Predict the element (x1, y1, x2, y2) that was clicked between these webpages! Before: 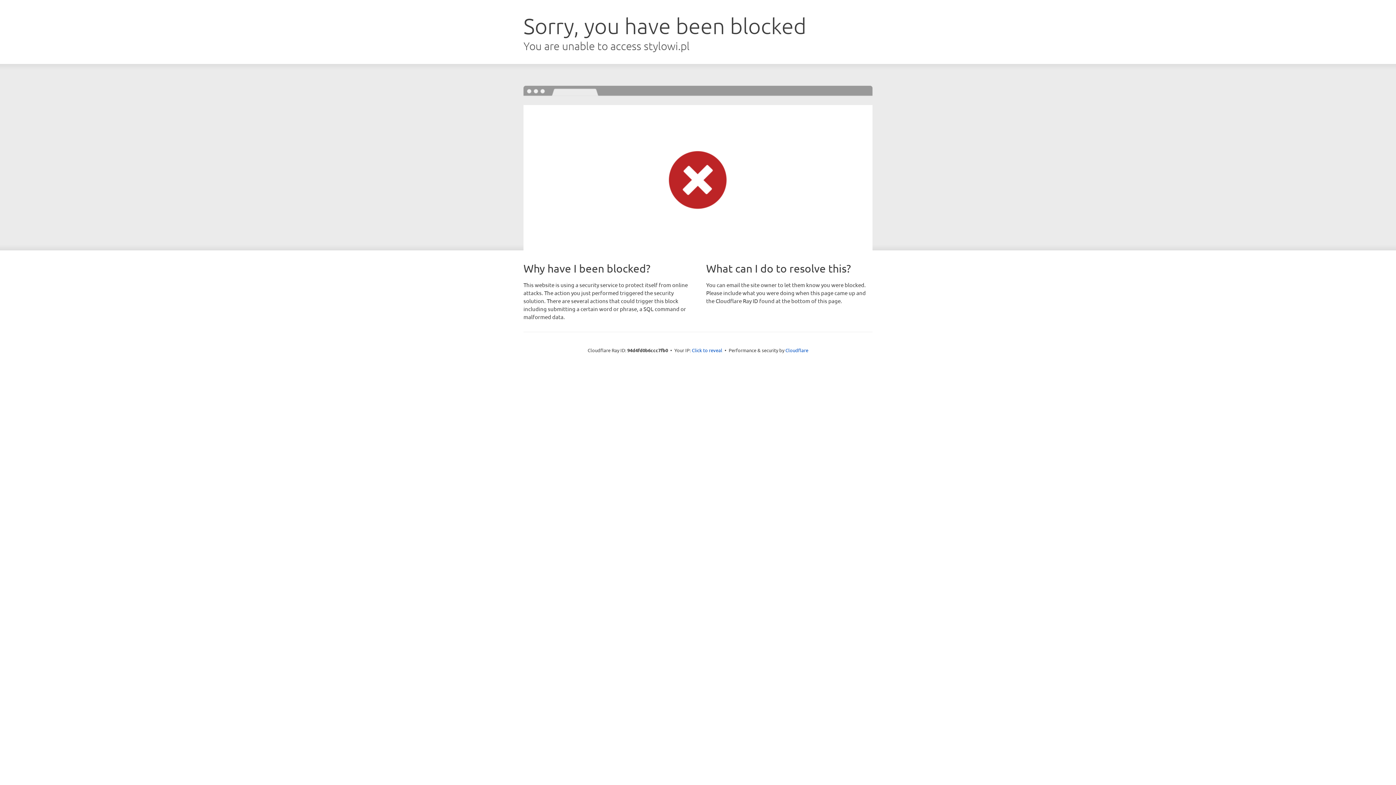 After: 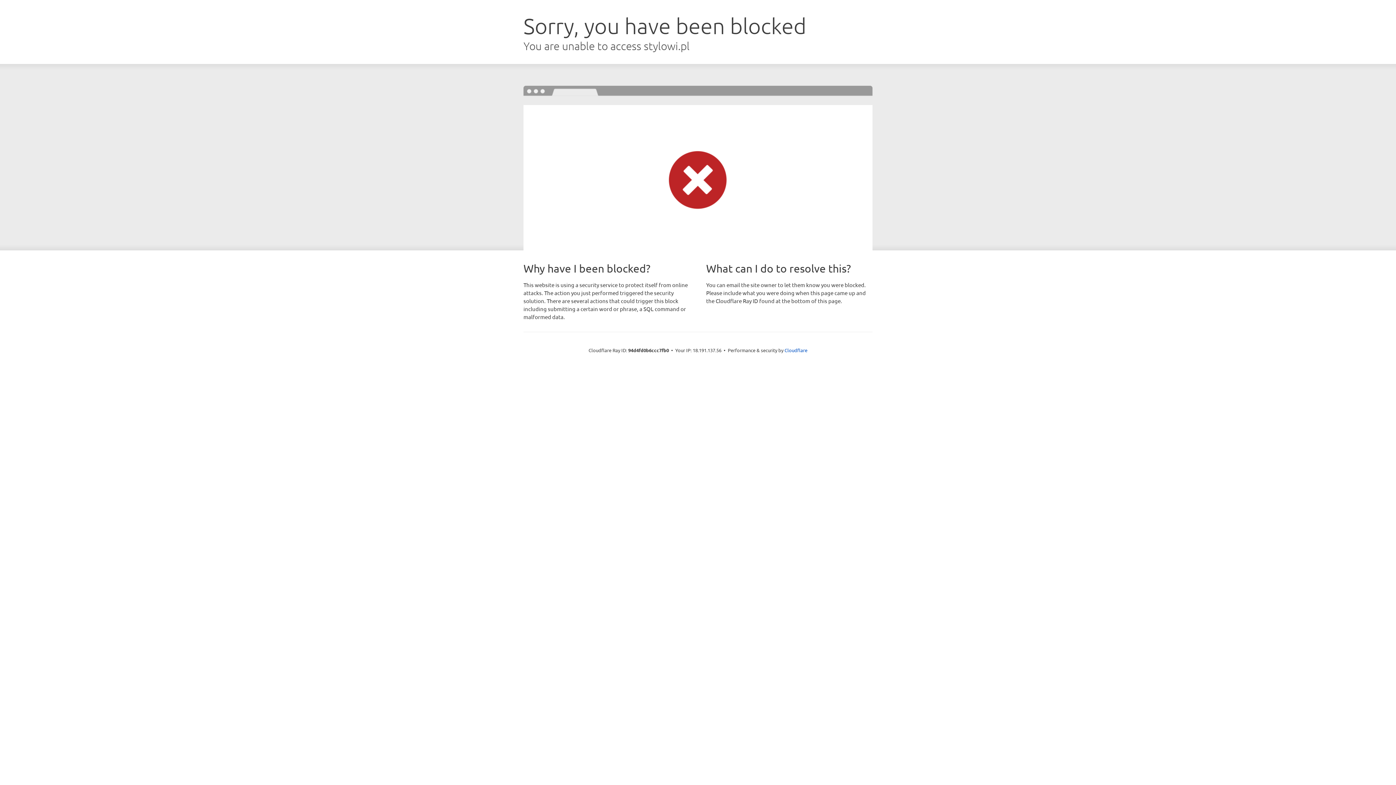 Action: bbox: (692, 346, 722, 353) label: Click to reveal